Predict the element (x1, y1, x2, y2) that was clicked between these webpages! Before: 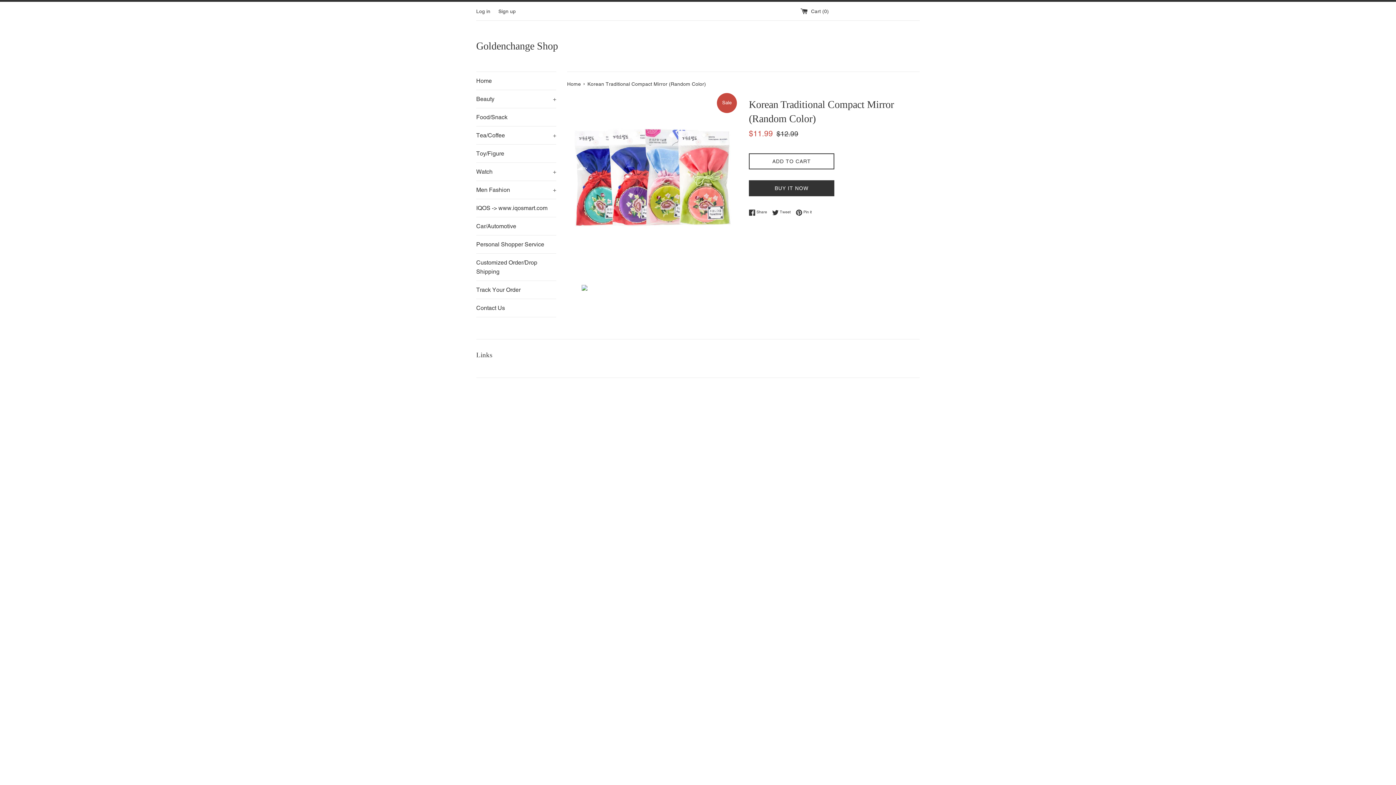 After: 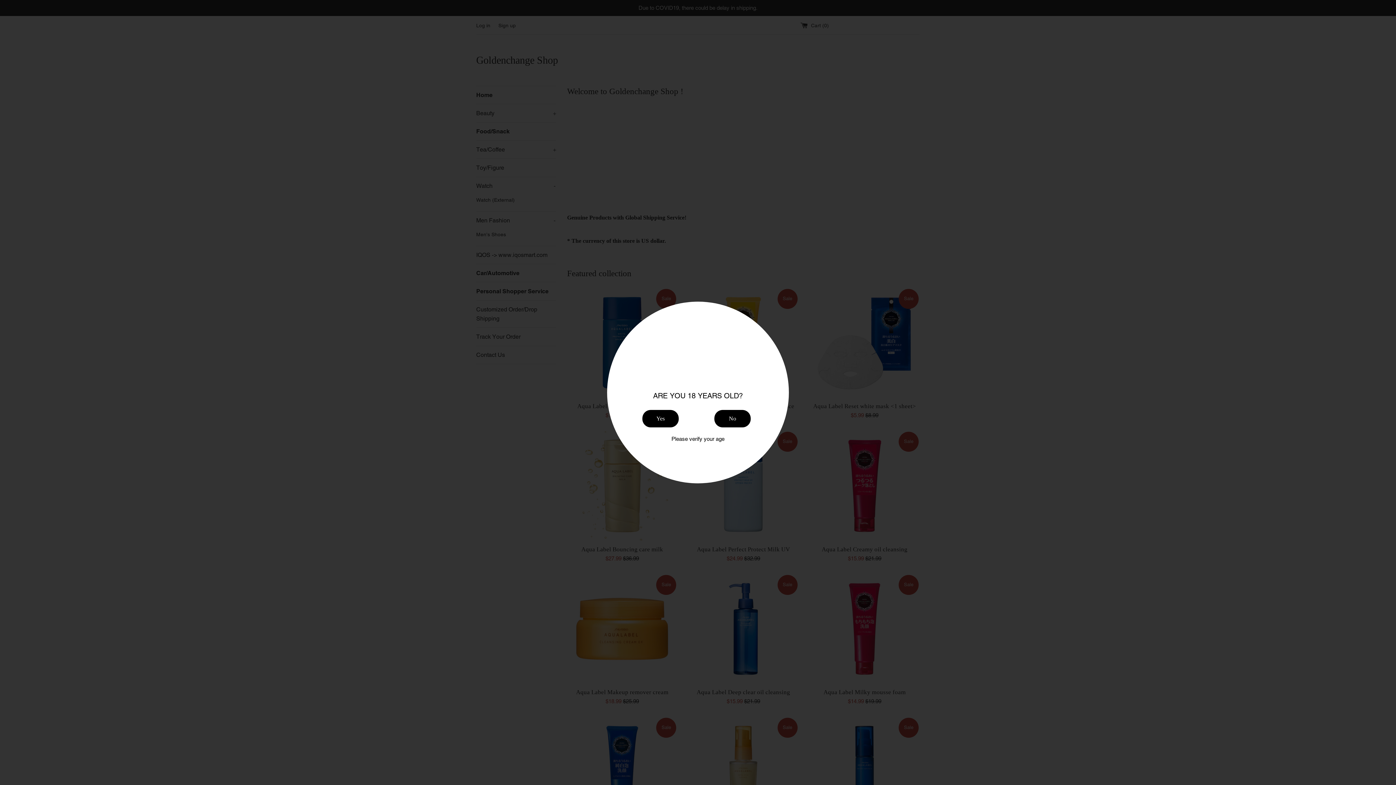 Action: label: Home bbox: (476, 72, 556, 89)